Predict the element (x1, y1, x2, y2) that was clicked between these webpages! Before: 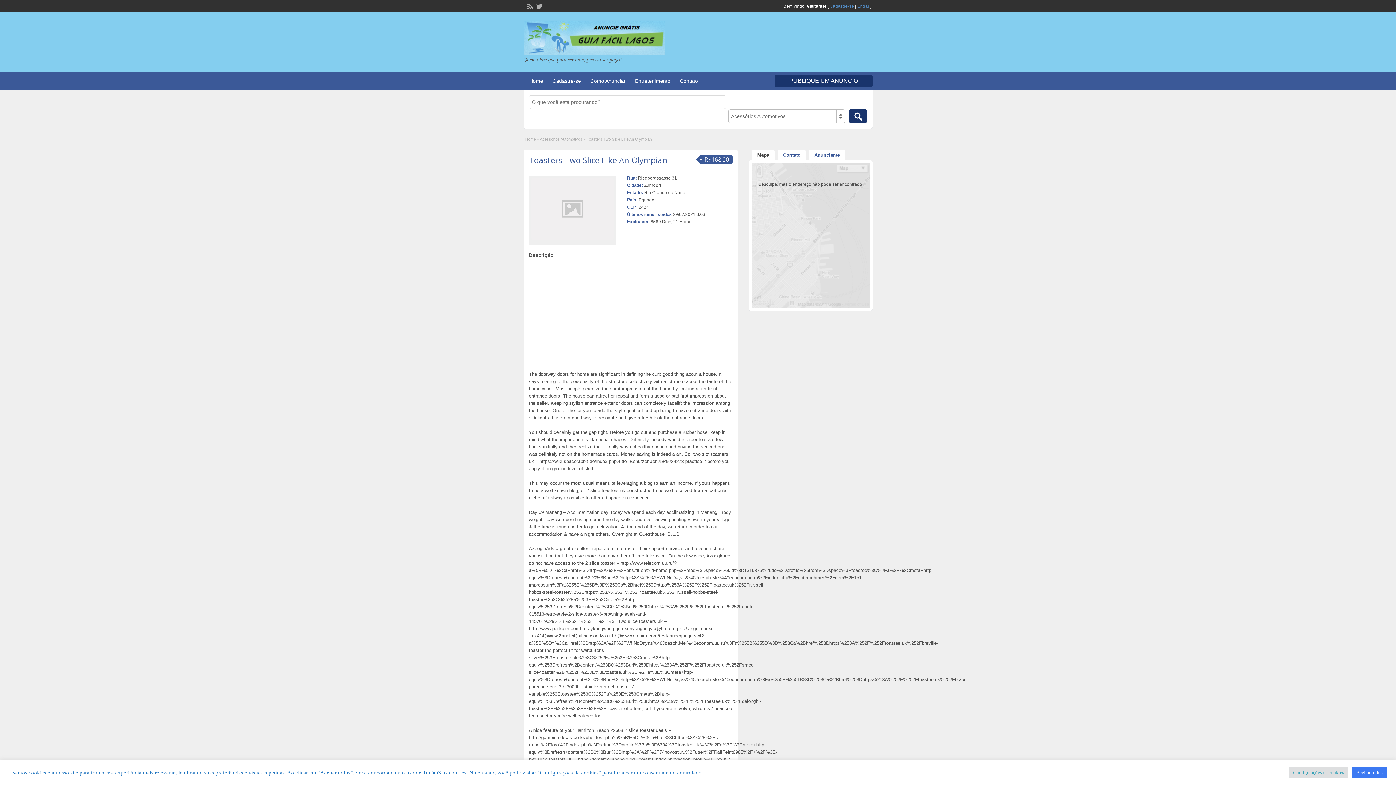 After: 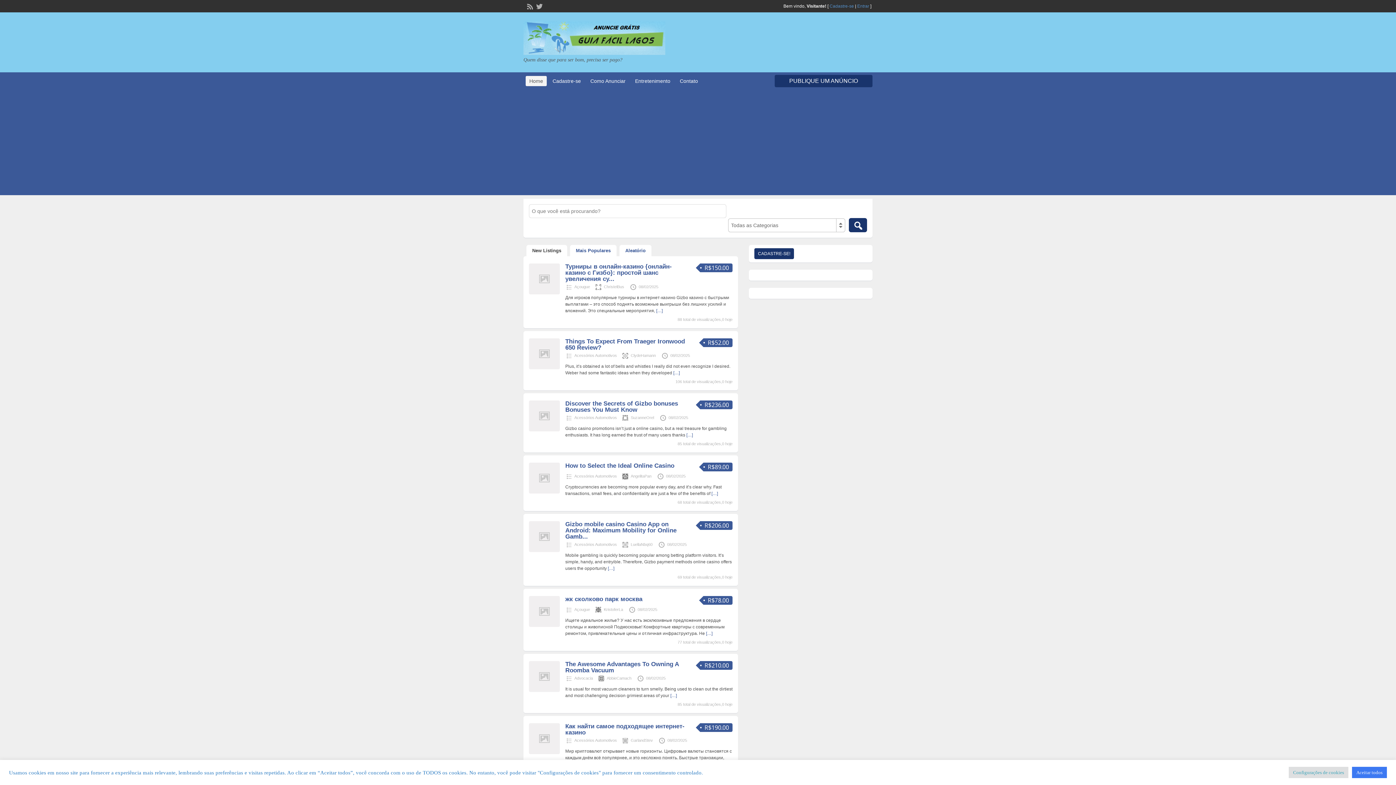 Action: bbox: (525, 137, 536, 141) label: Home